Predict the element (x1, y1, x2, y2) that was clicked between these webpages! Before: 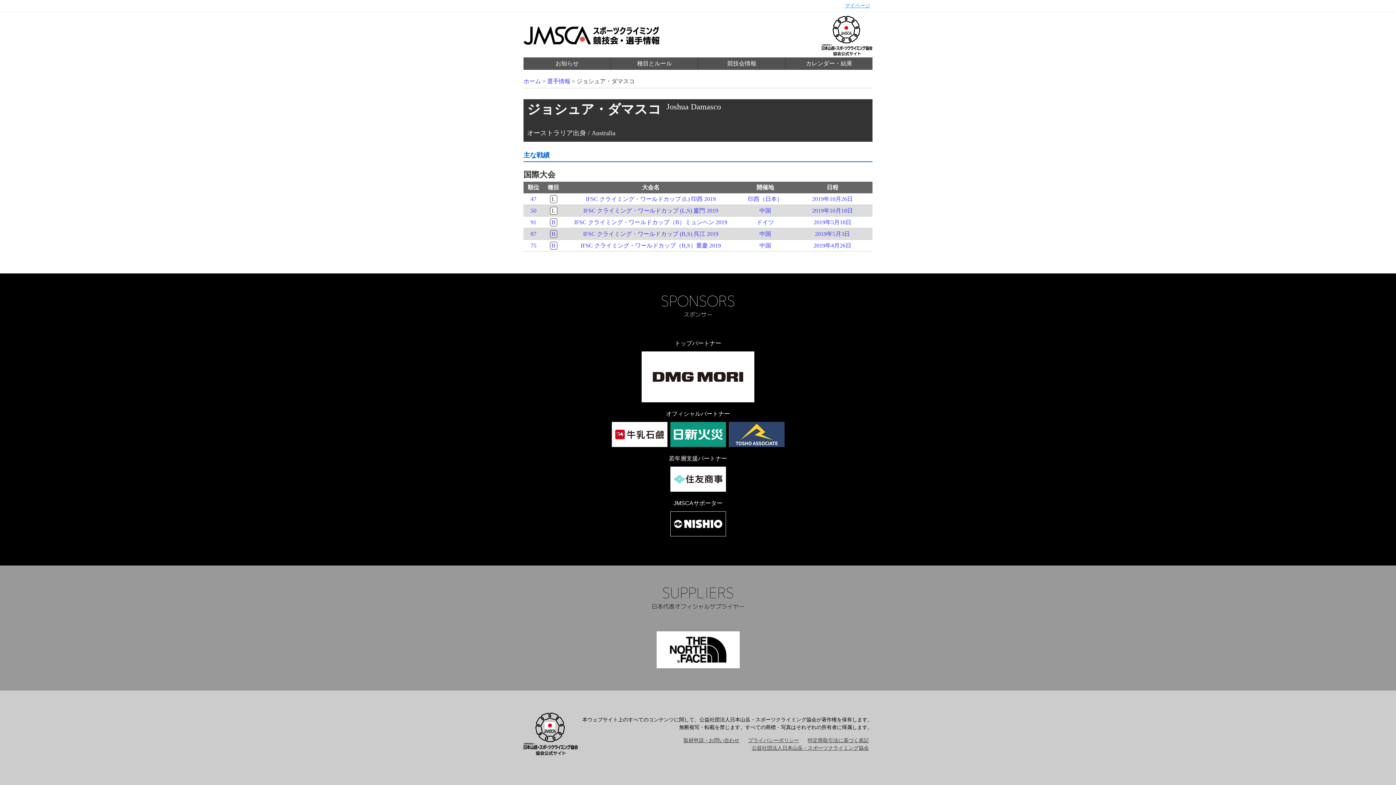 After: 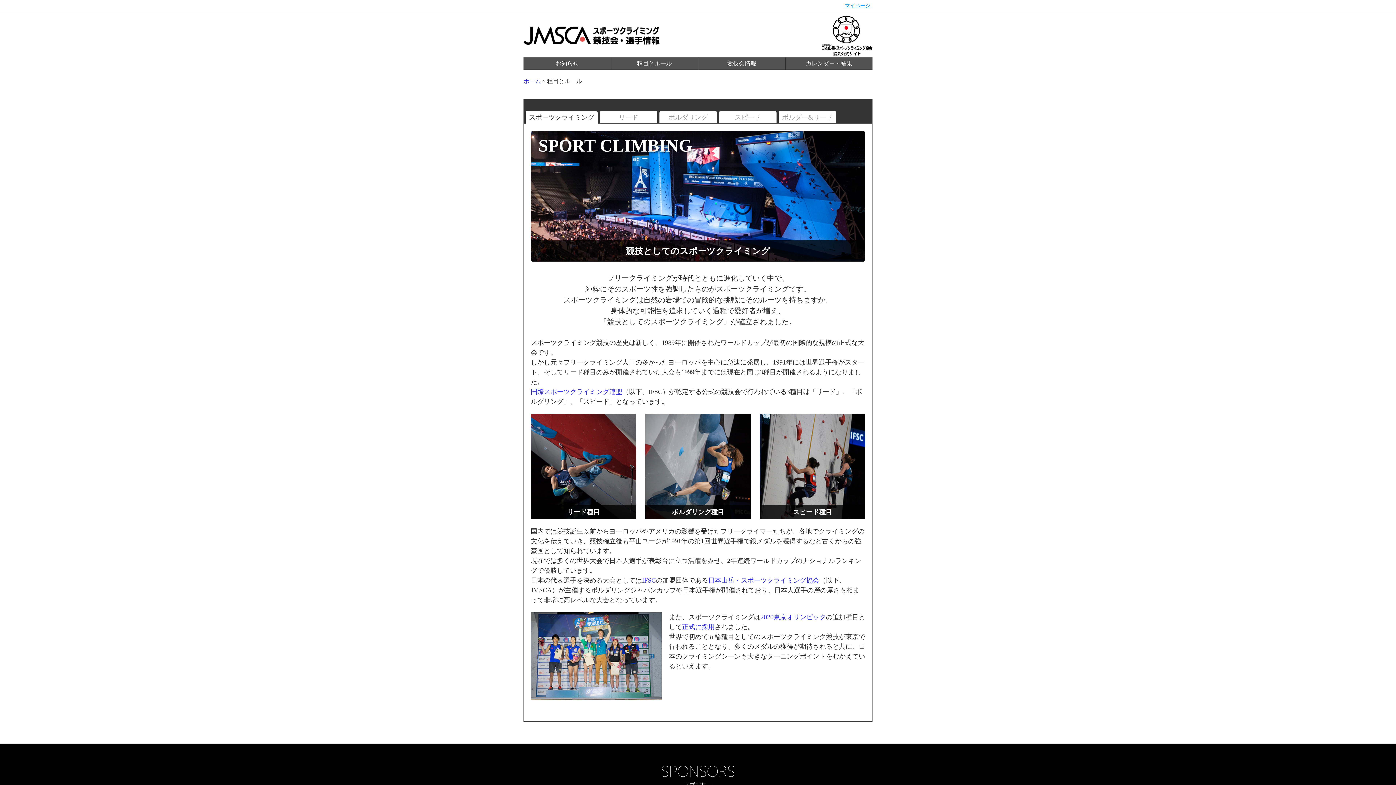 Action: bbox: (611, 57, 698, 69) label: 種目とルール